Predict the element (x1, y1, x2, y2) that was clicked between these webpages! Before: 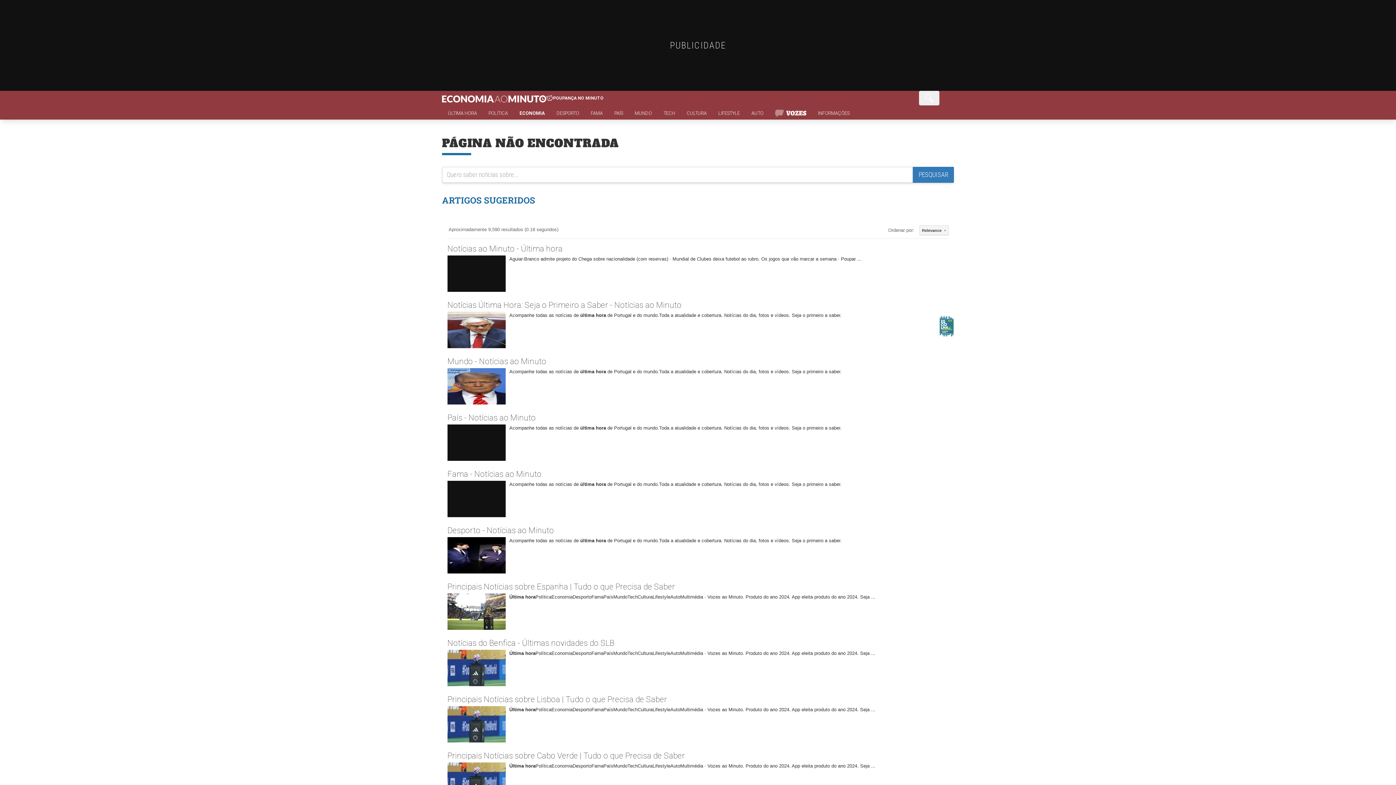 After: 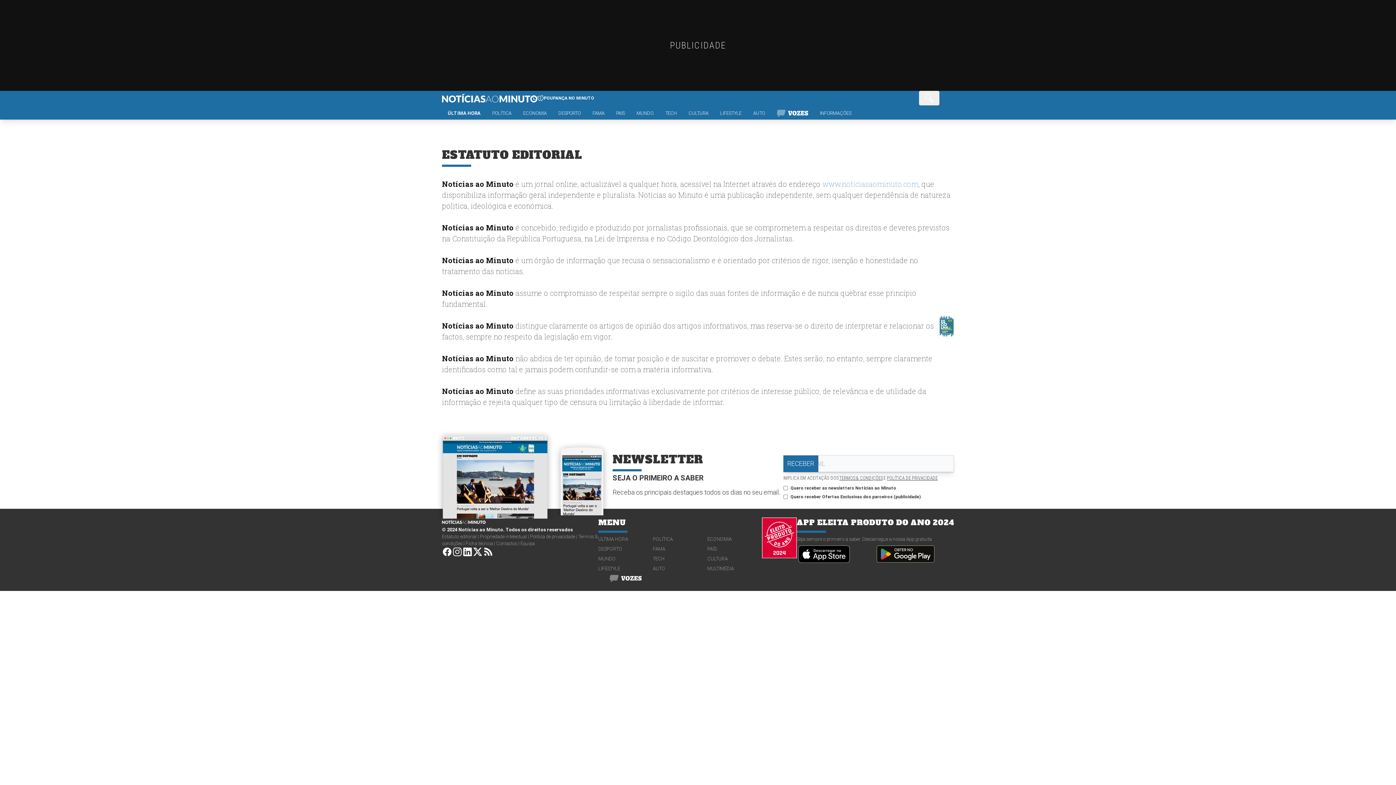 Action: label: Estatuto editorial bbox: (442, 260, 476, 265)